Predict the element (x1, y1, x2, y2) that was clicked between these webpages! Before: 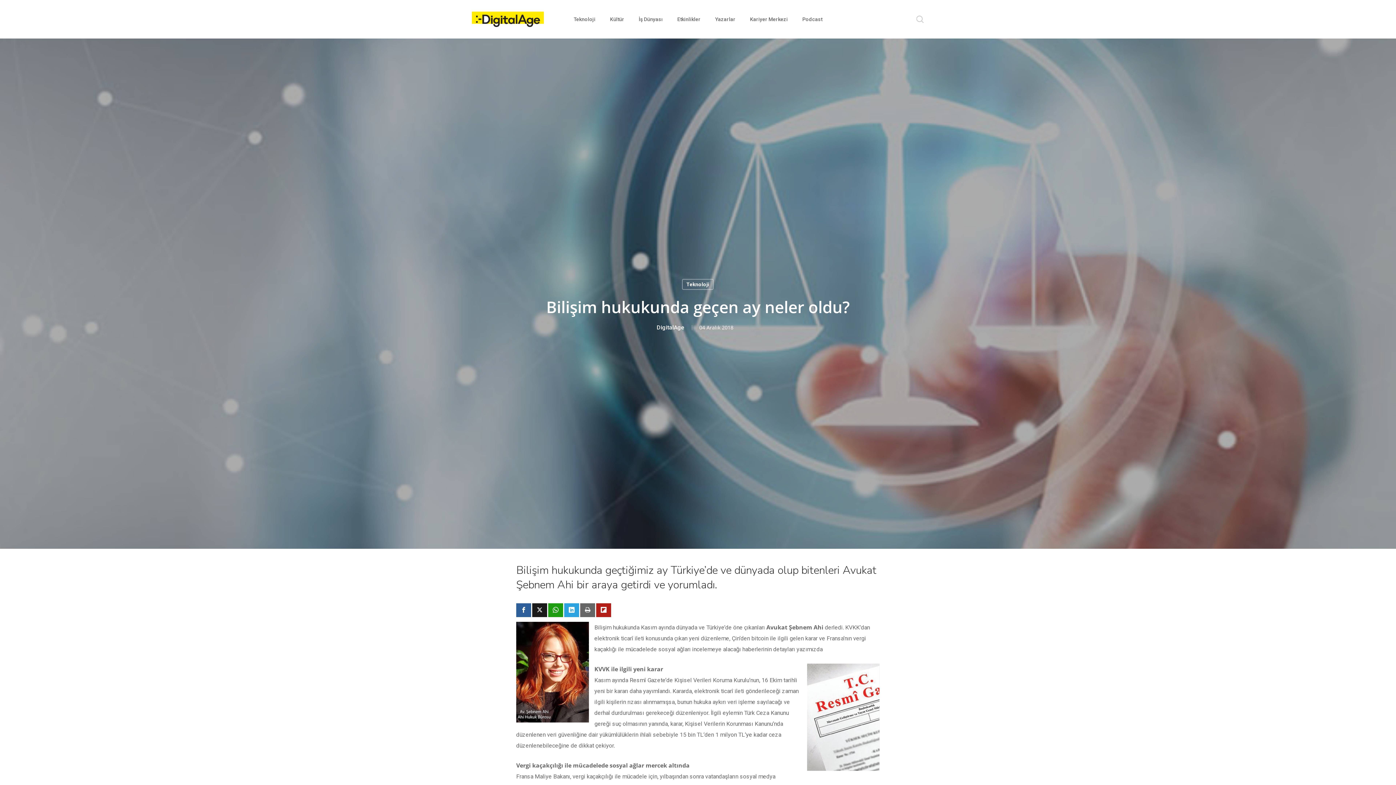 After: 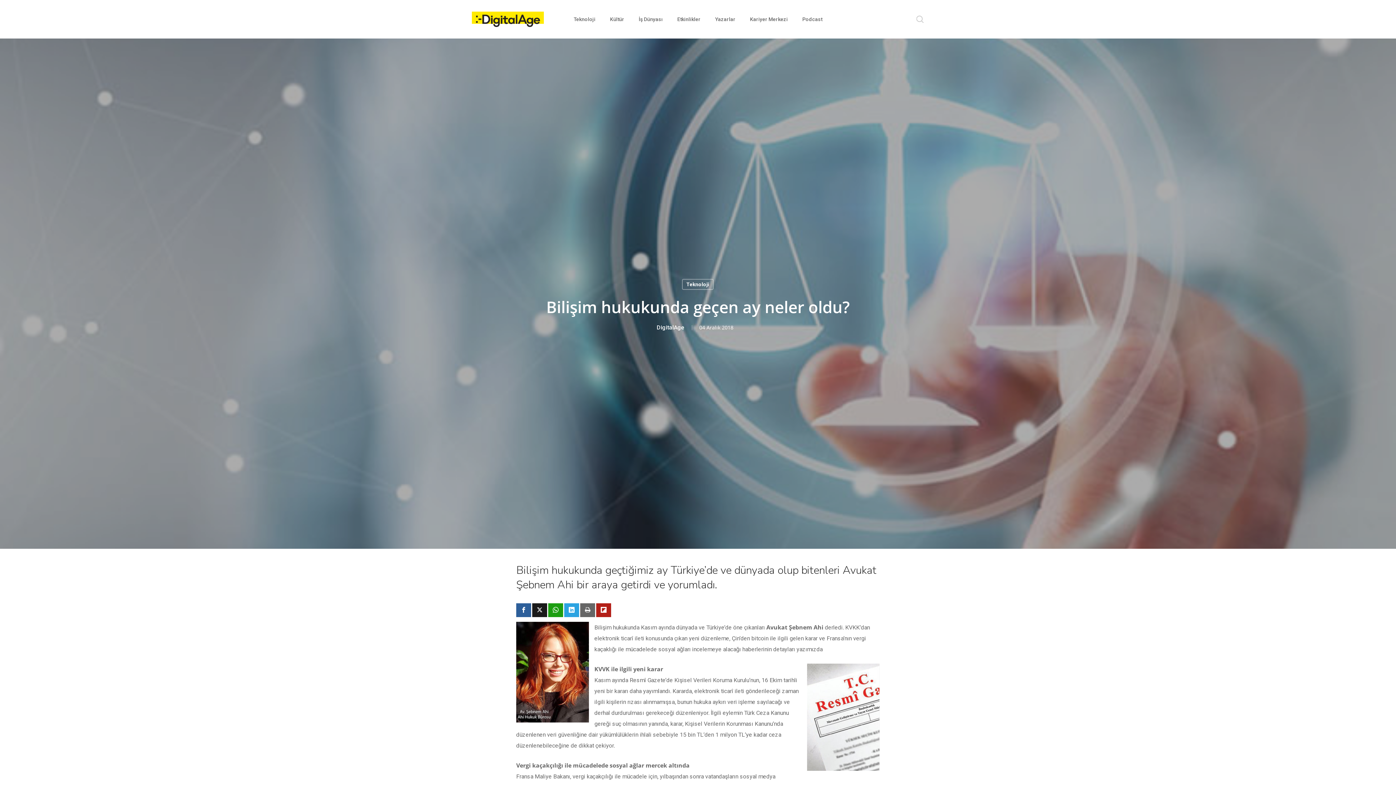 Action: label: Paylaş bbox: (564, 603, 579, 617)